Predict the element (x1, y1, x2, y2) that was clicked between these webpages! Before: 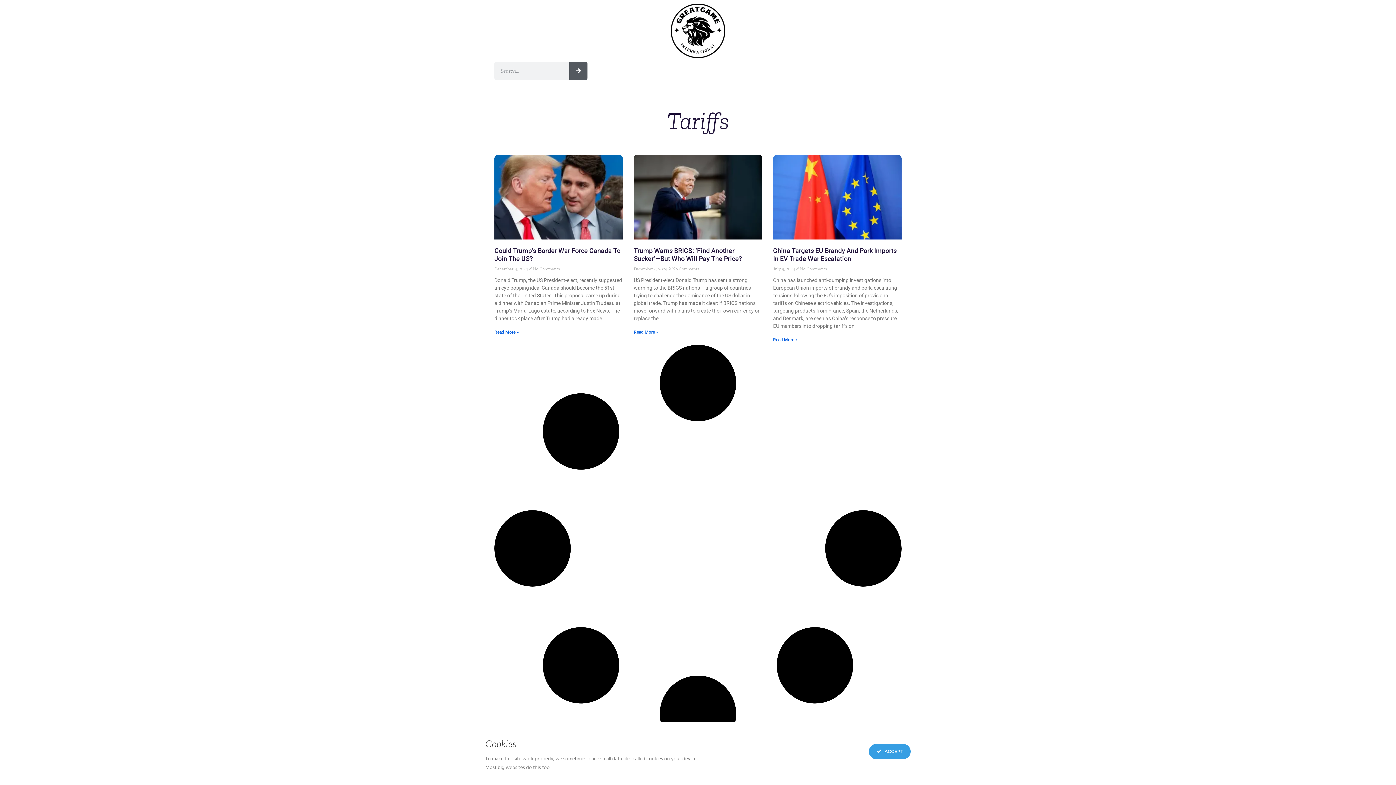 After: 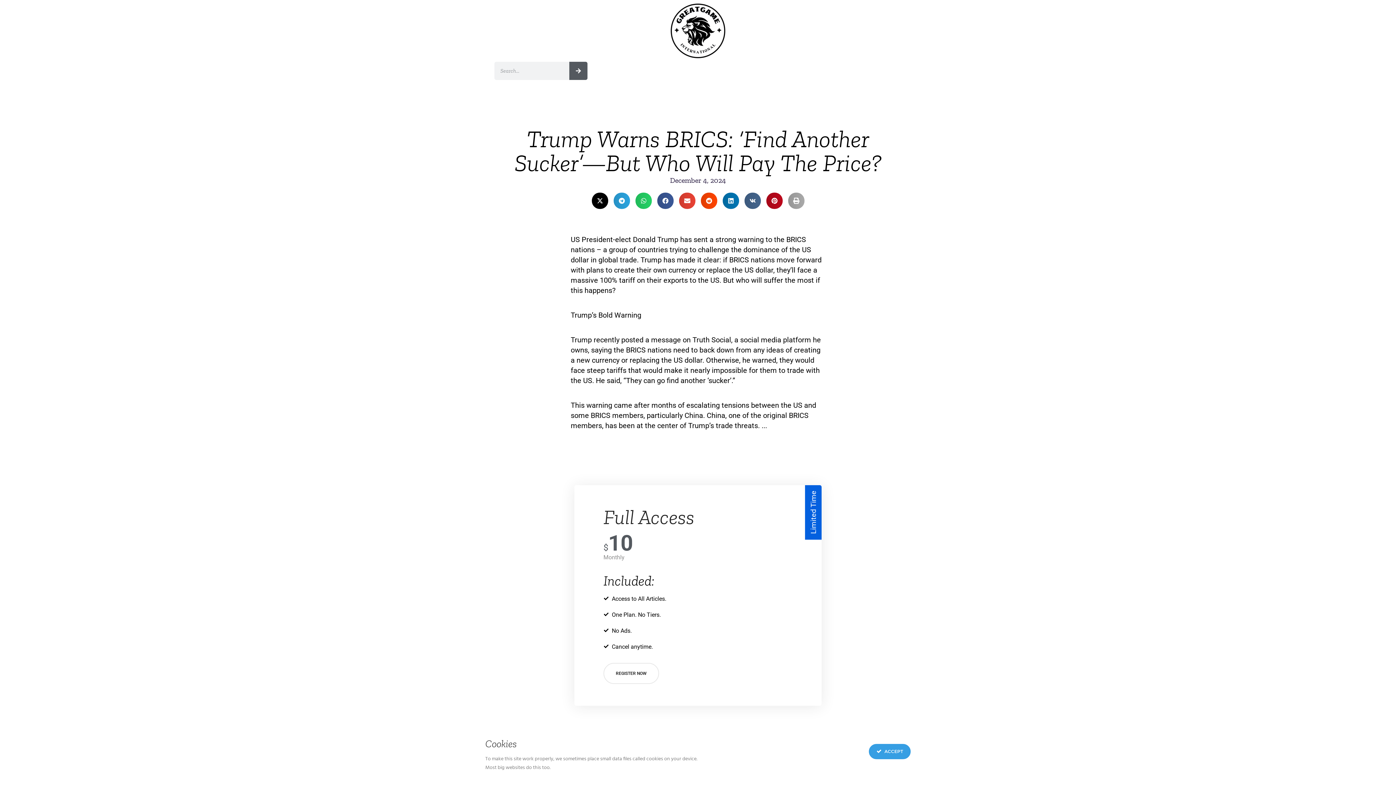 Action: label: Read more about Trump Warns BRICS: ‘Find Another Sucker’—But Who Will Pay The Price? bbox: (633, 329, 658, 334)